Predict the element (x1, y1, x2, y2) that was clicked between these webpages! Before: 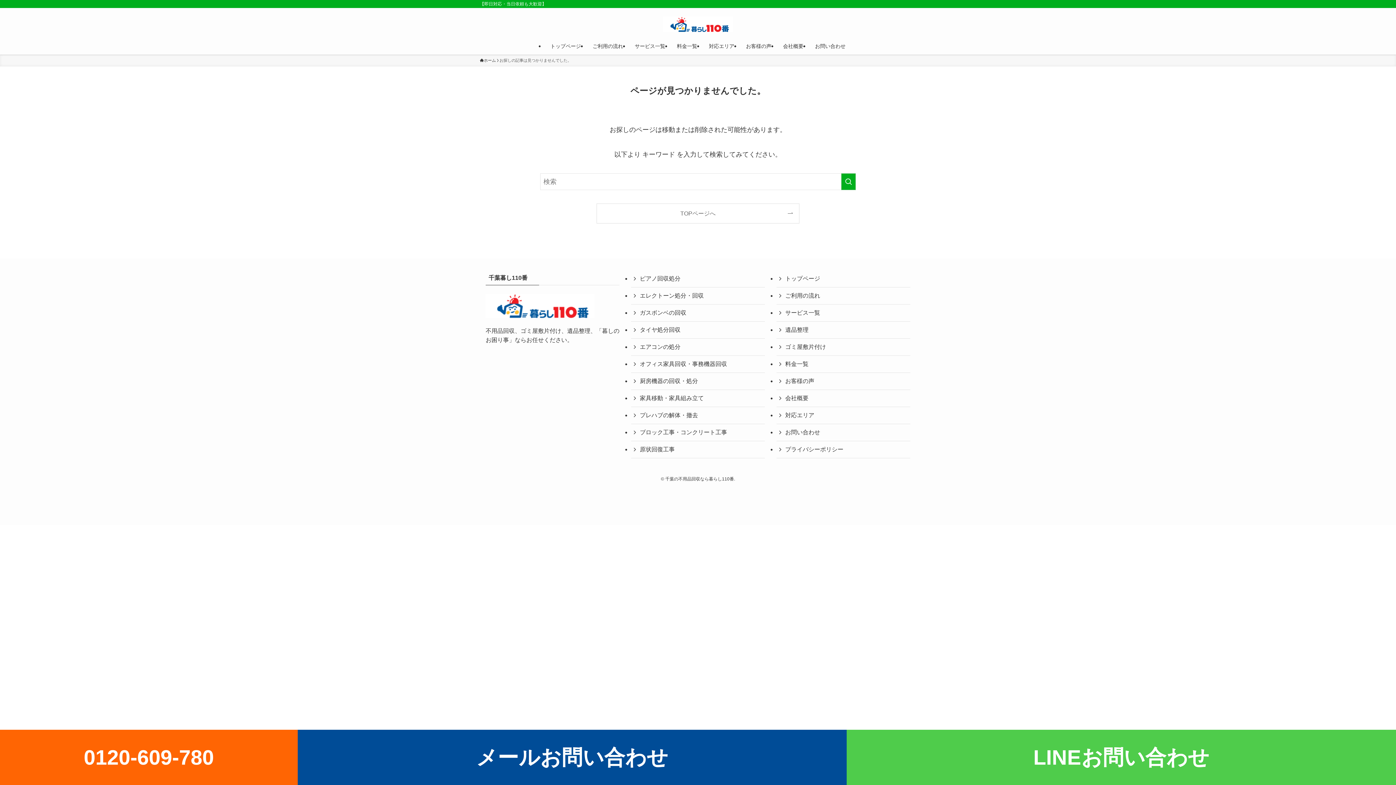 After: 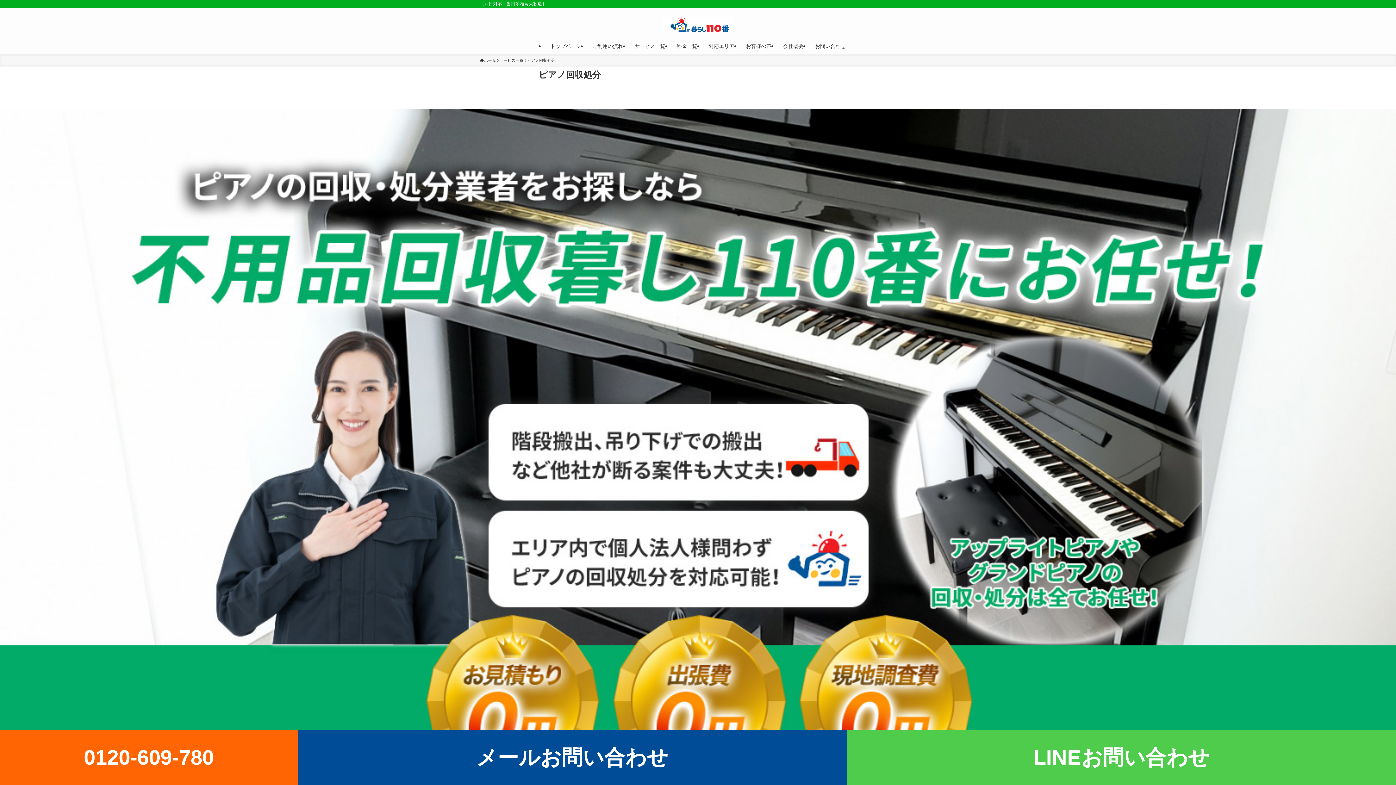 Action: bbox: (631, 270, 765, 287) label: ピアノ回収処分